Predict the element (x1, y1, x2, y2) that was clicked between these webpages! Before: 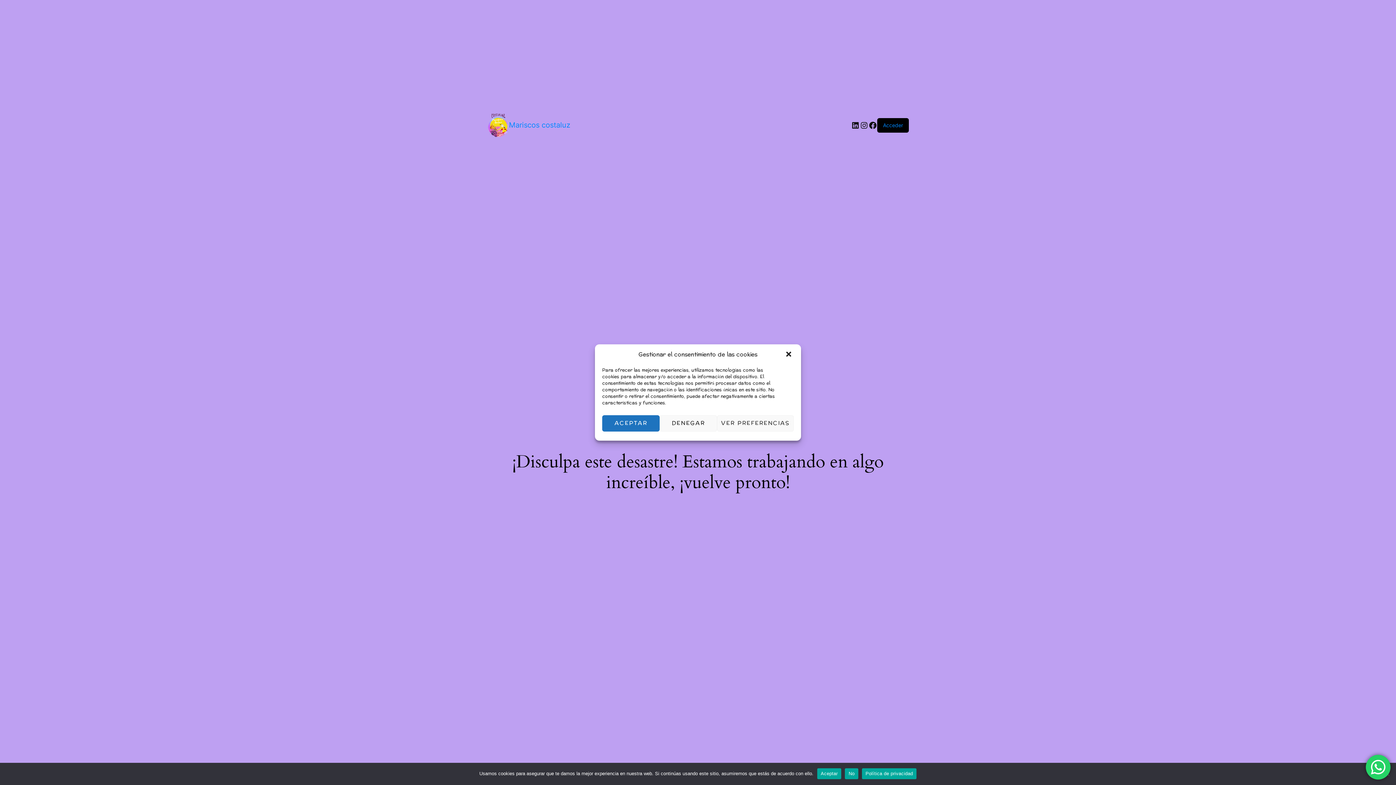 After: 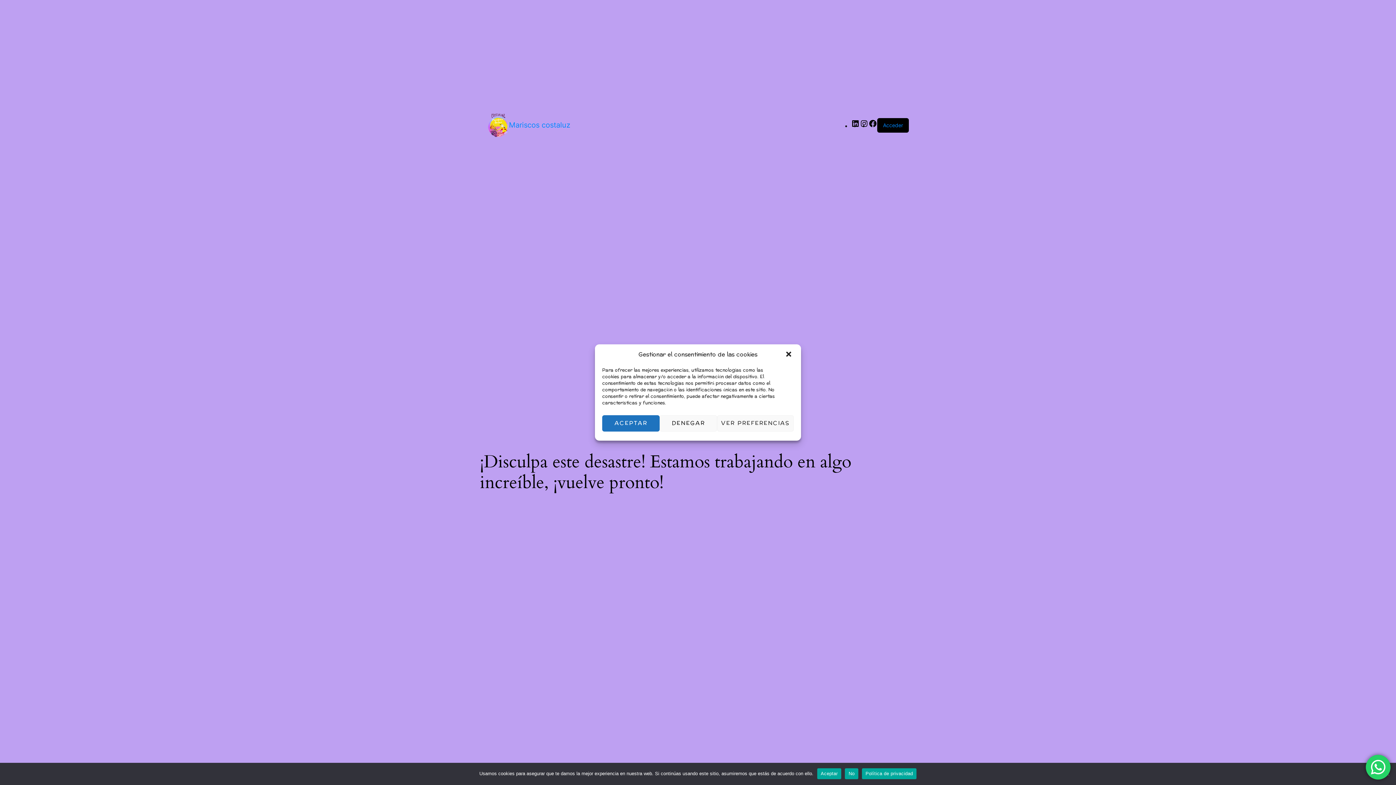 Action: bbox: (487, 112, 509, 137)